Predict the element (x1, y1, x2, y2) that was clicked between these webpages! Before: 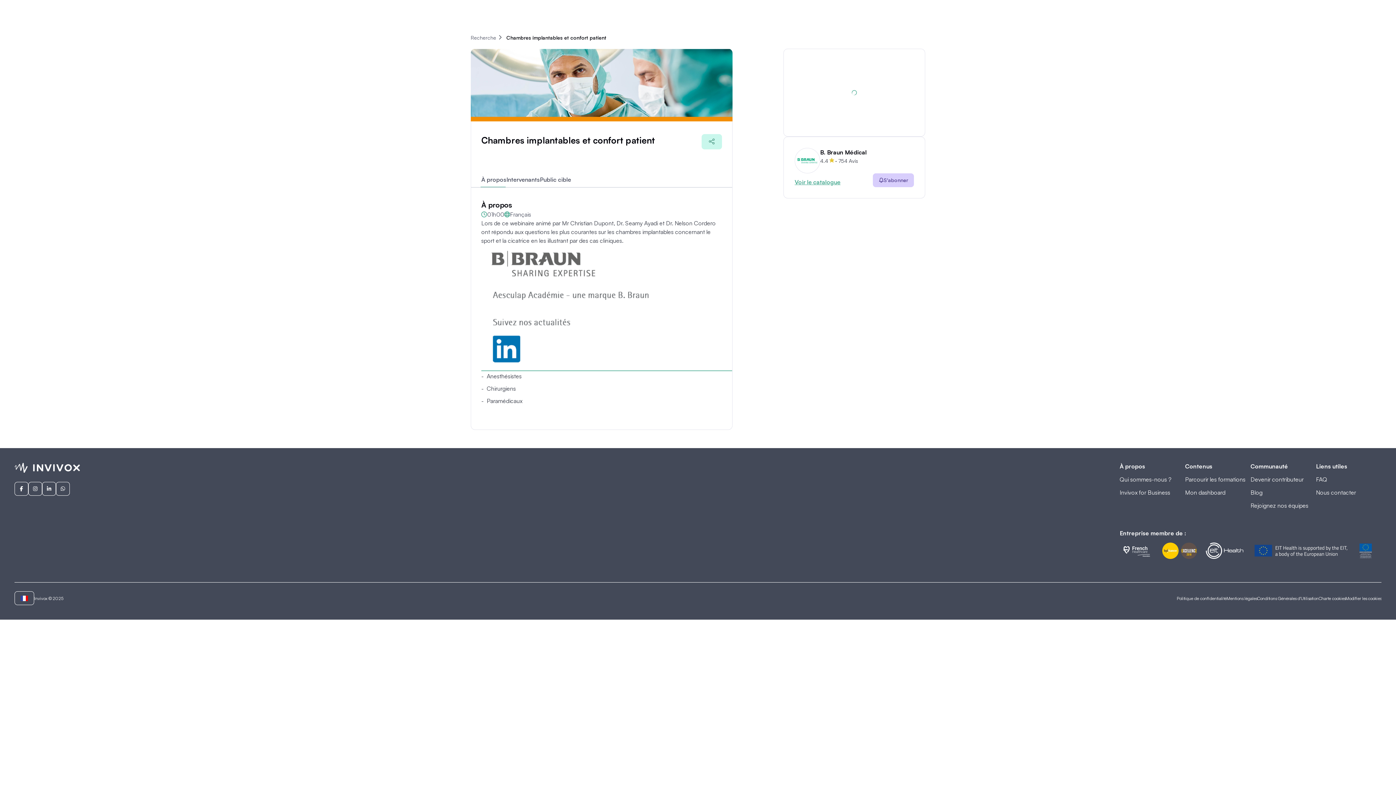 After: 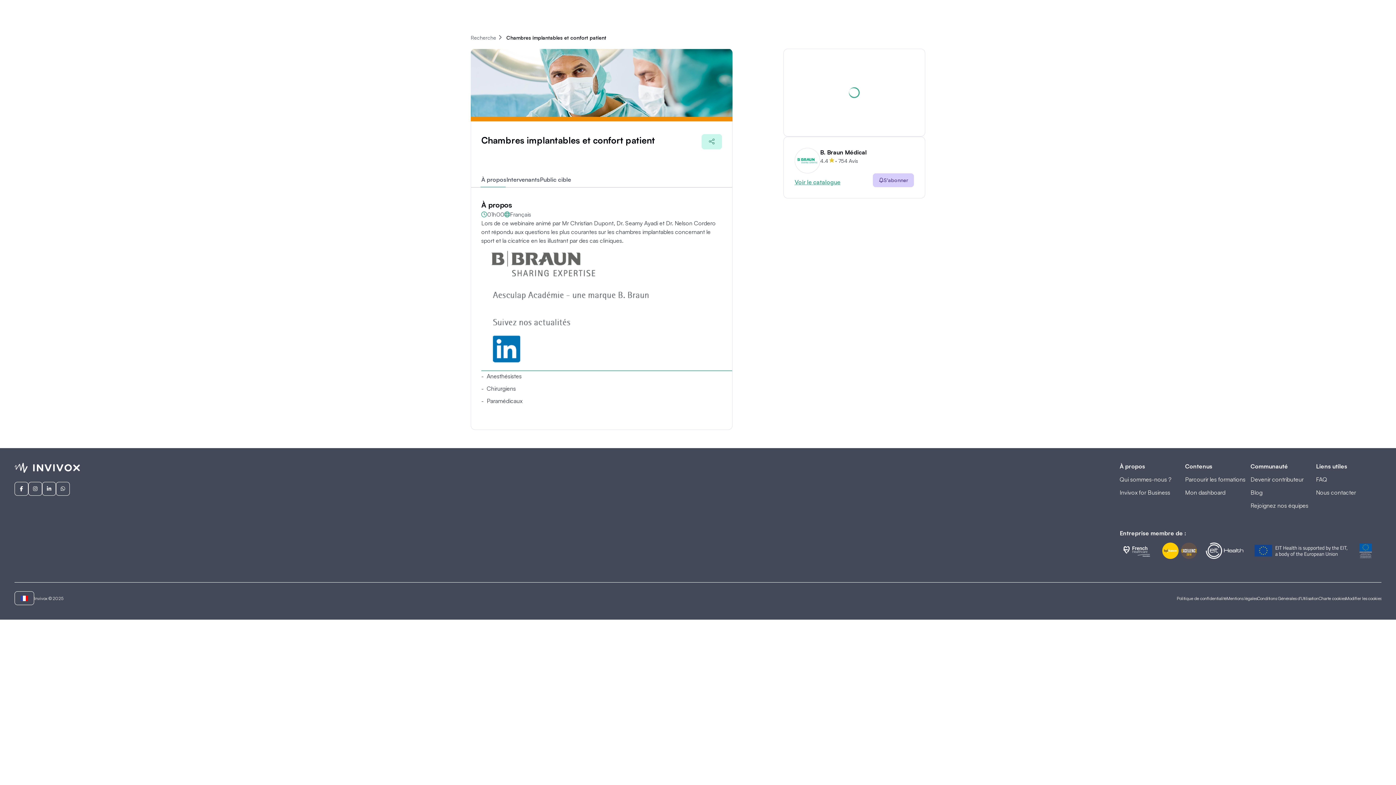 Action: label: Conditions Générales d'Utilisation bbox: (1257, 596, 1318, 600)